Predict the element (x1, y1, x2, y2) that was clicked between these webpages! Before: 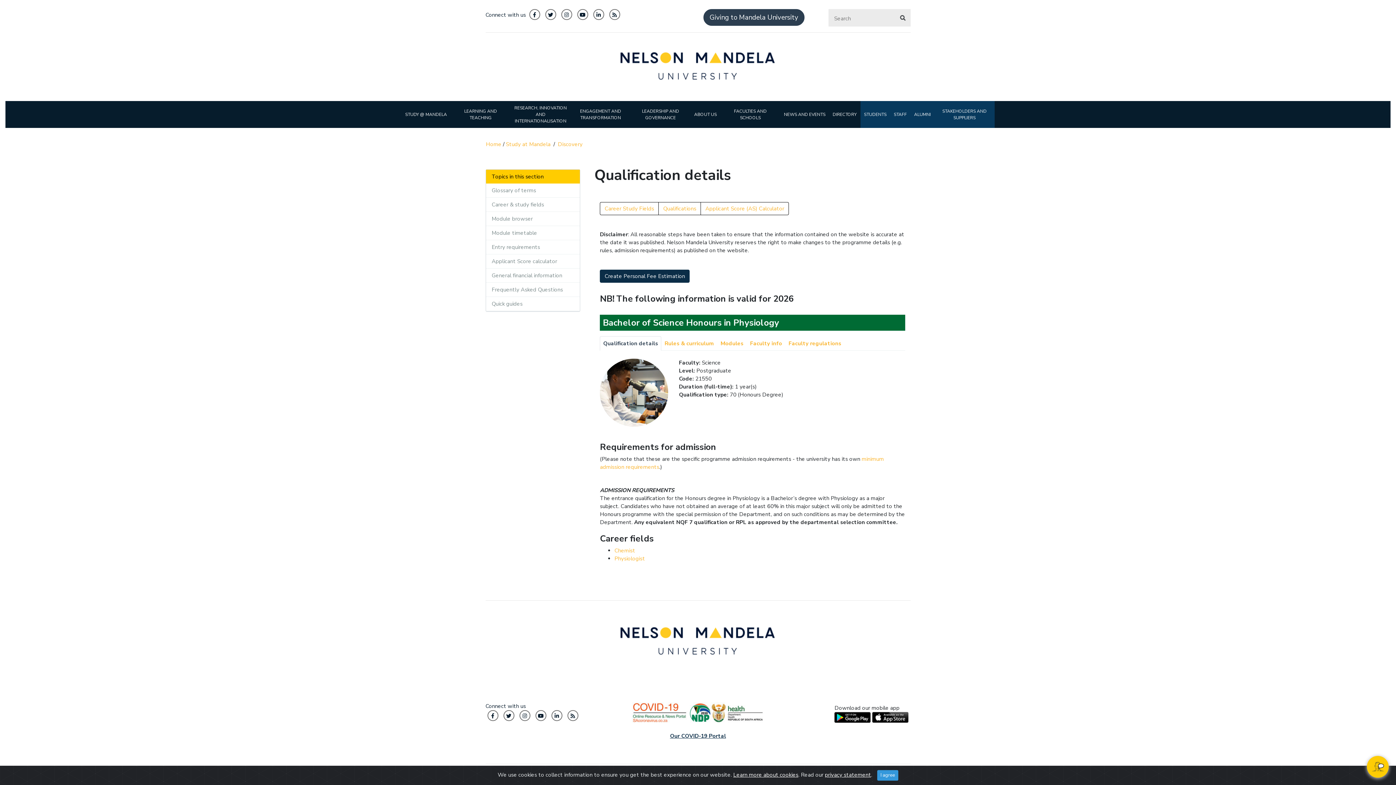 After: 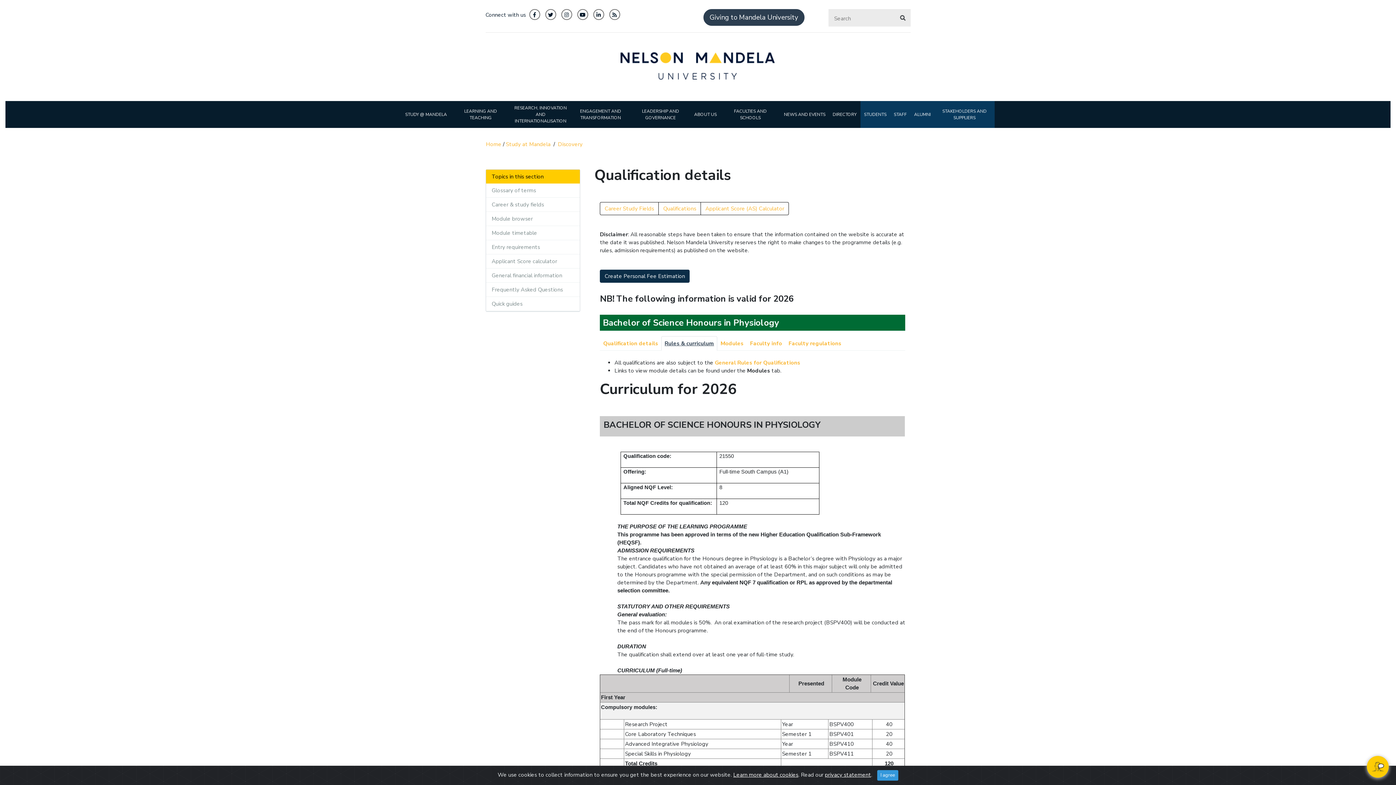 Action: bbox: (661, 336, 717, 350) label: Rules & curriculum